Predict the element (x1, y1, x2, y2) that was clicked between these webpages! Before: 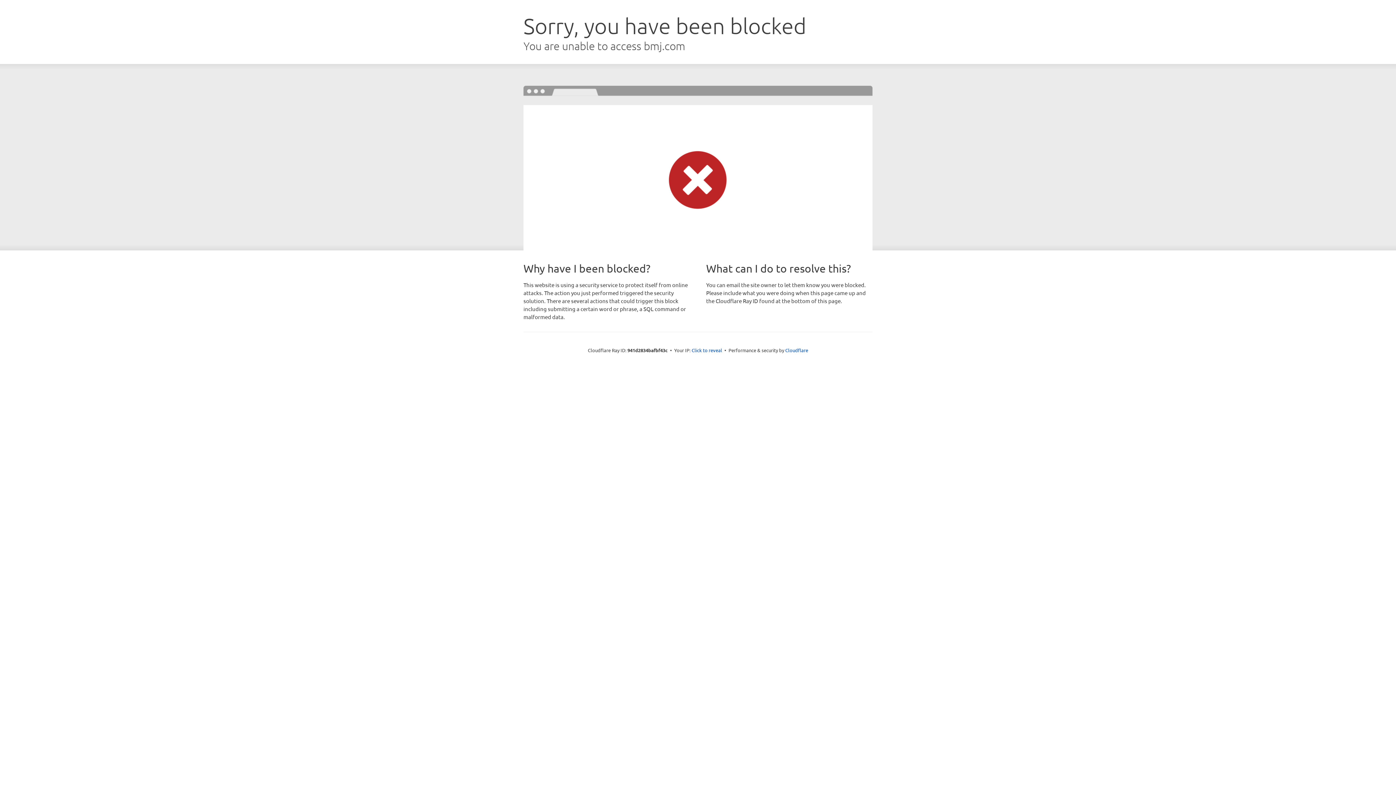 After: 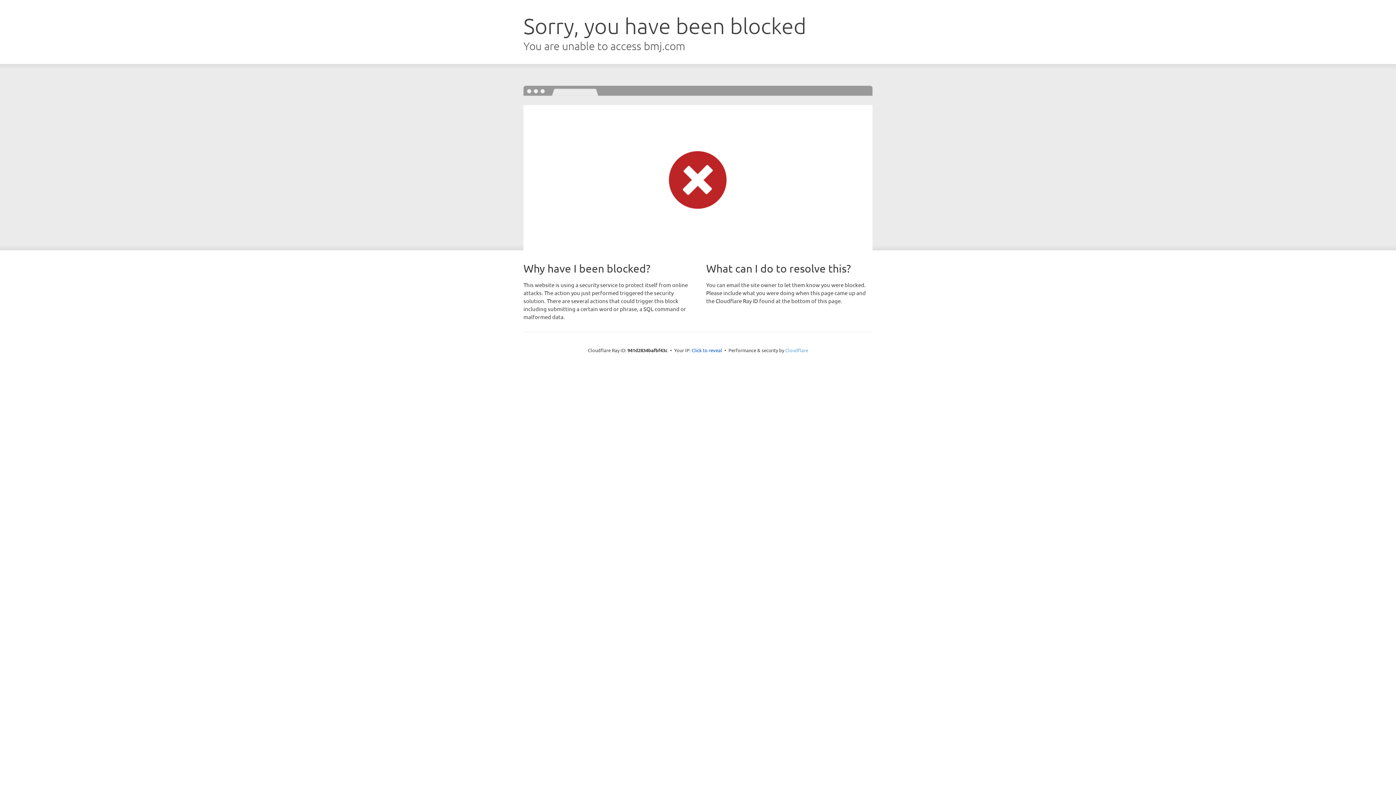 Action: label: Cloudflare bbox: (785, 347, 808, 353)